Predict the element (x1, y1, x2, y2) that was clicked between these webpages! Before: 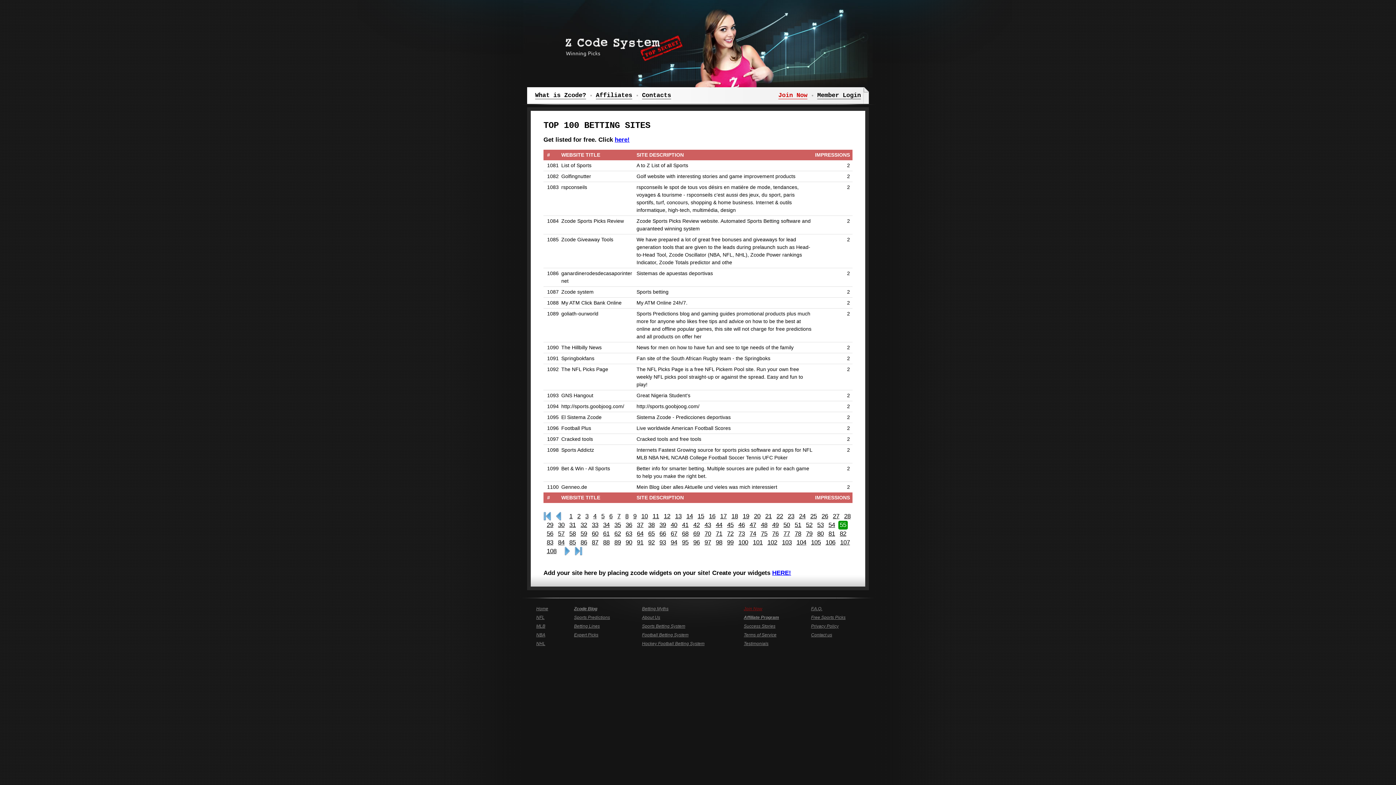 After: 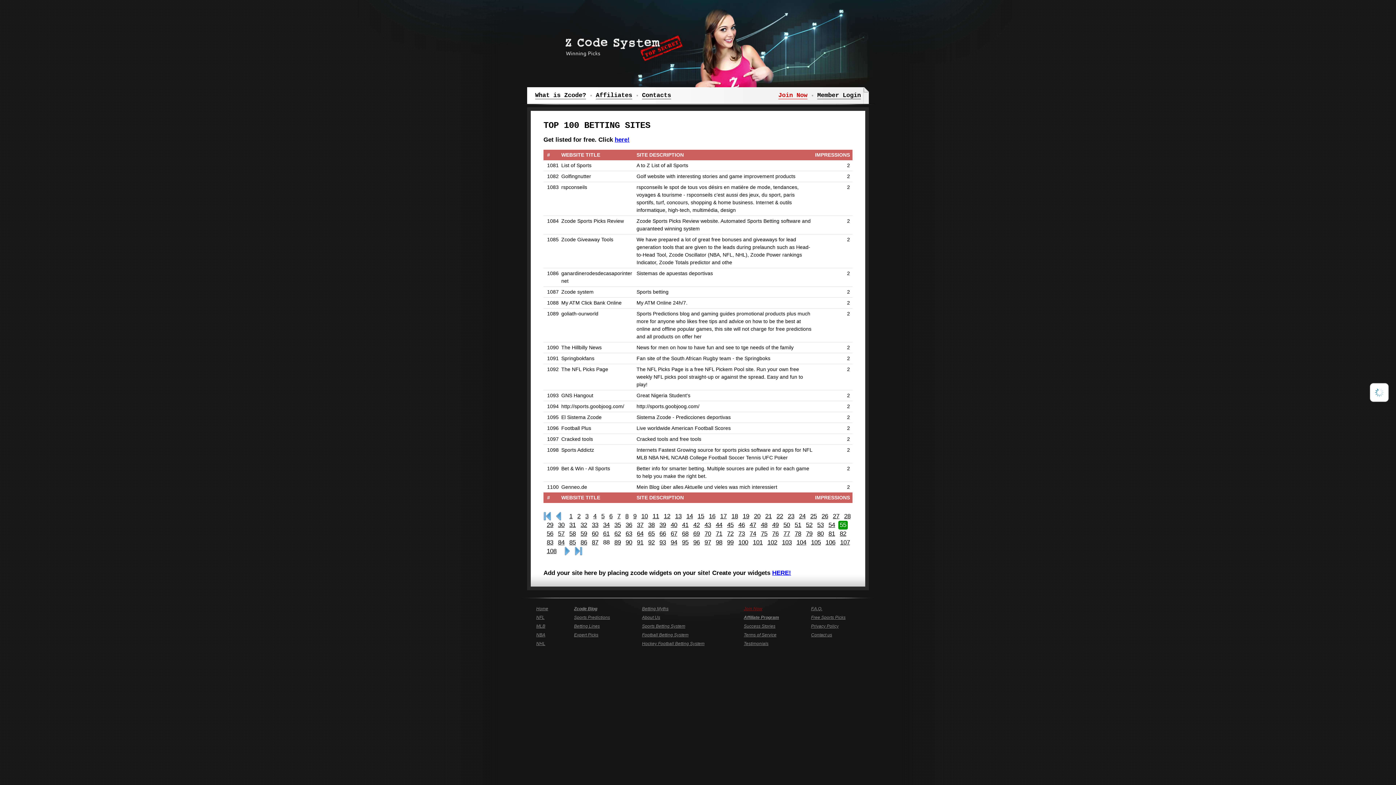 Action: label: 88 bbox: (601, 538, 611, 547)